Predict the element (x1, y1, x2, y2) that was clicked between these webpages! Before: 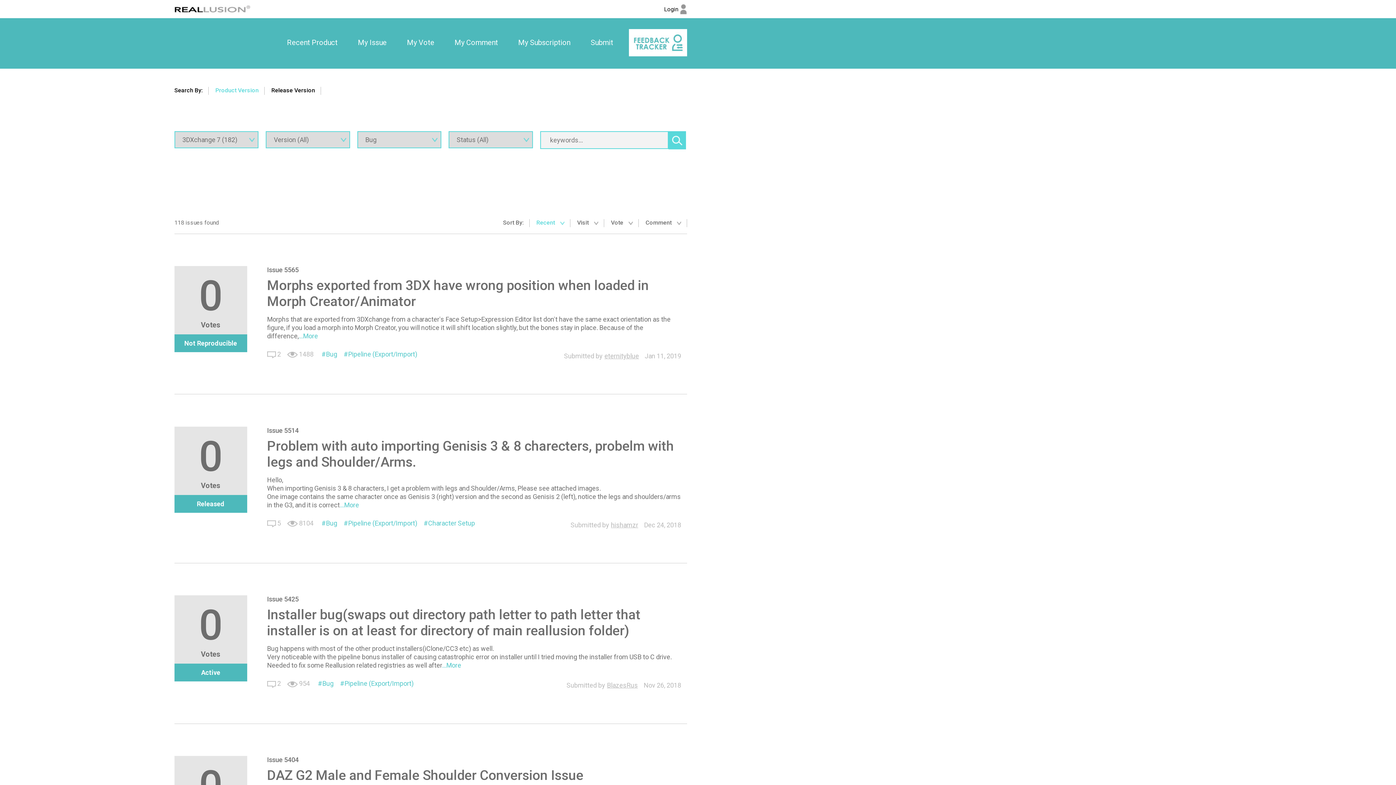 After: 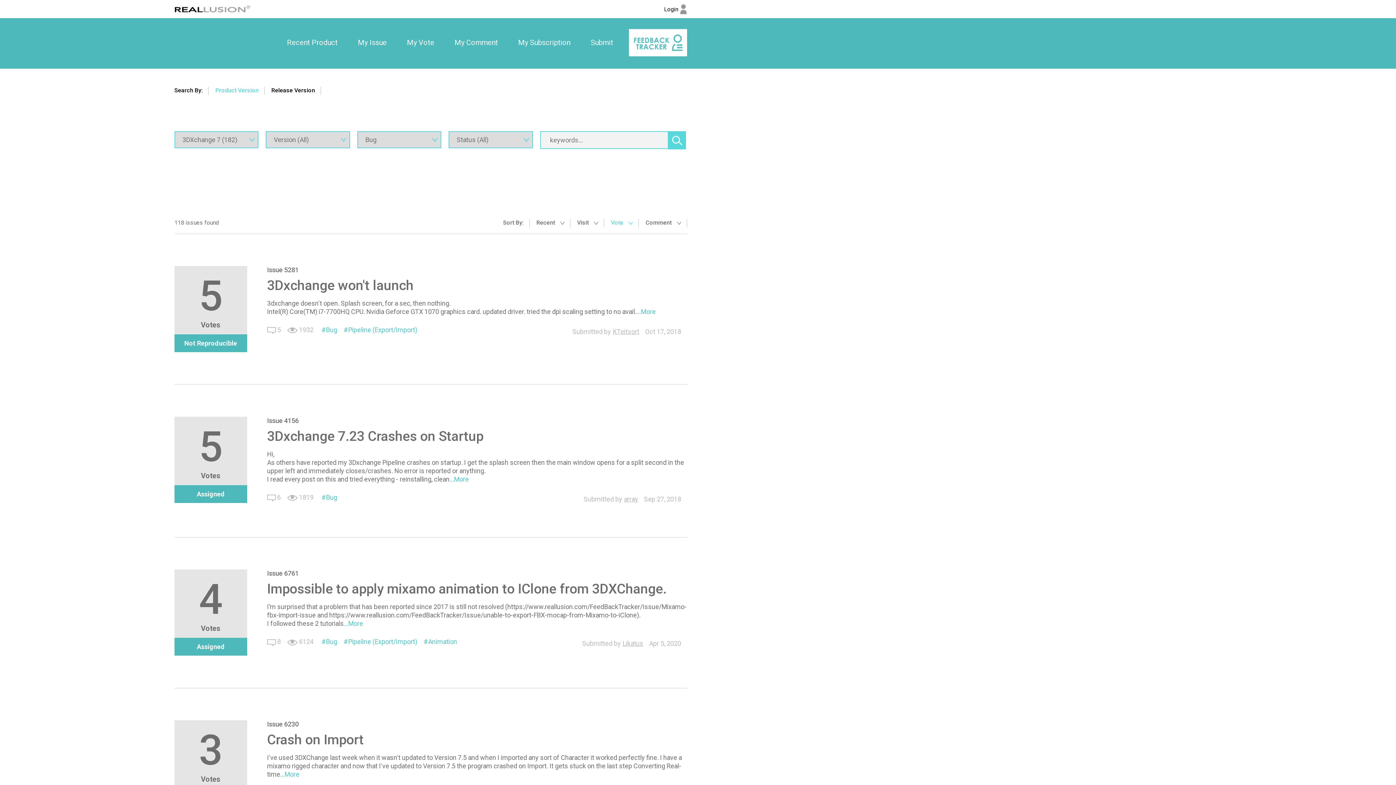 Action: label: Vote  bbox: (611, 219, 632, 232)